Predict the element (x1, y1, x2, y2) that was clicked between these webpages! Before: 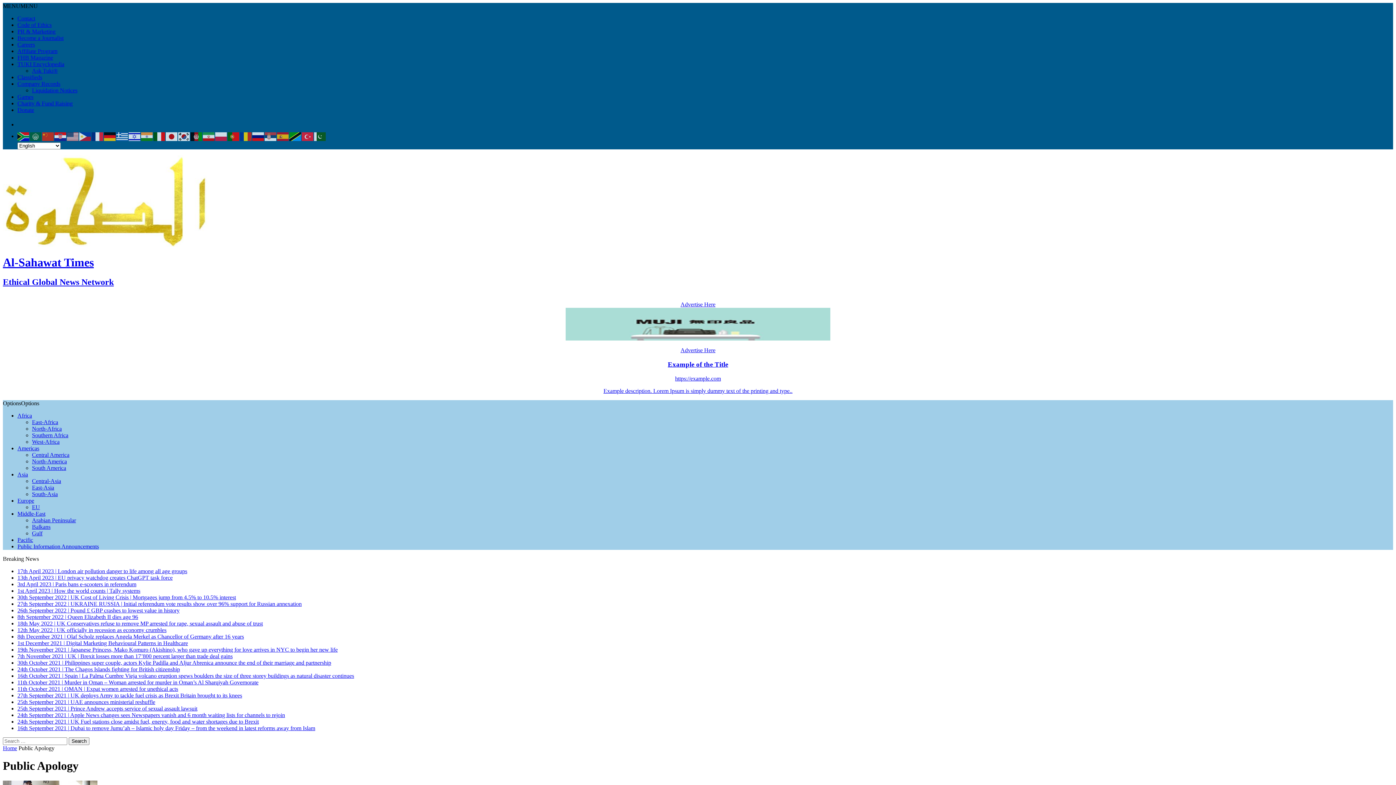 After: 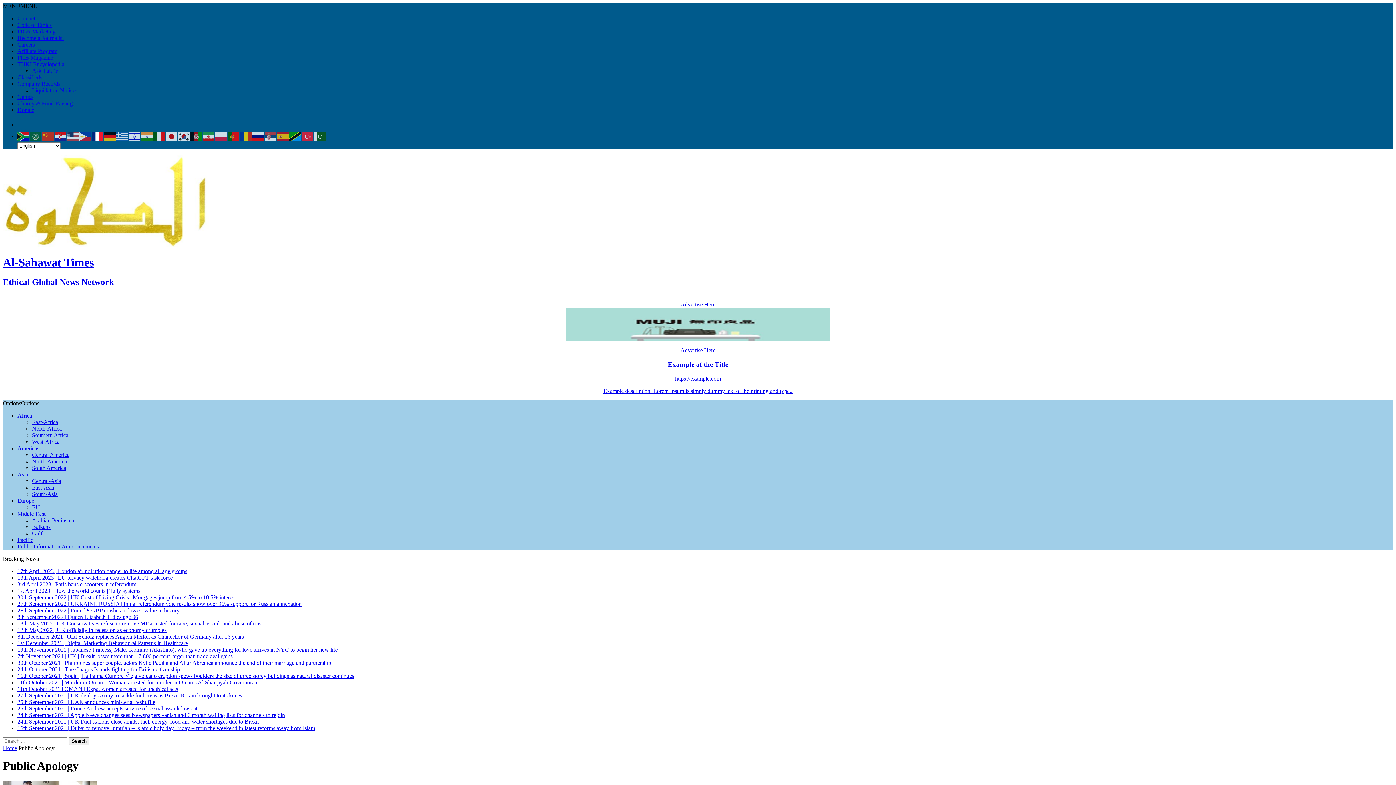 Action: bbox: (91, 132, 104, 139)